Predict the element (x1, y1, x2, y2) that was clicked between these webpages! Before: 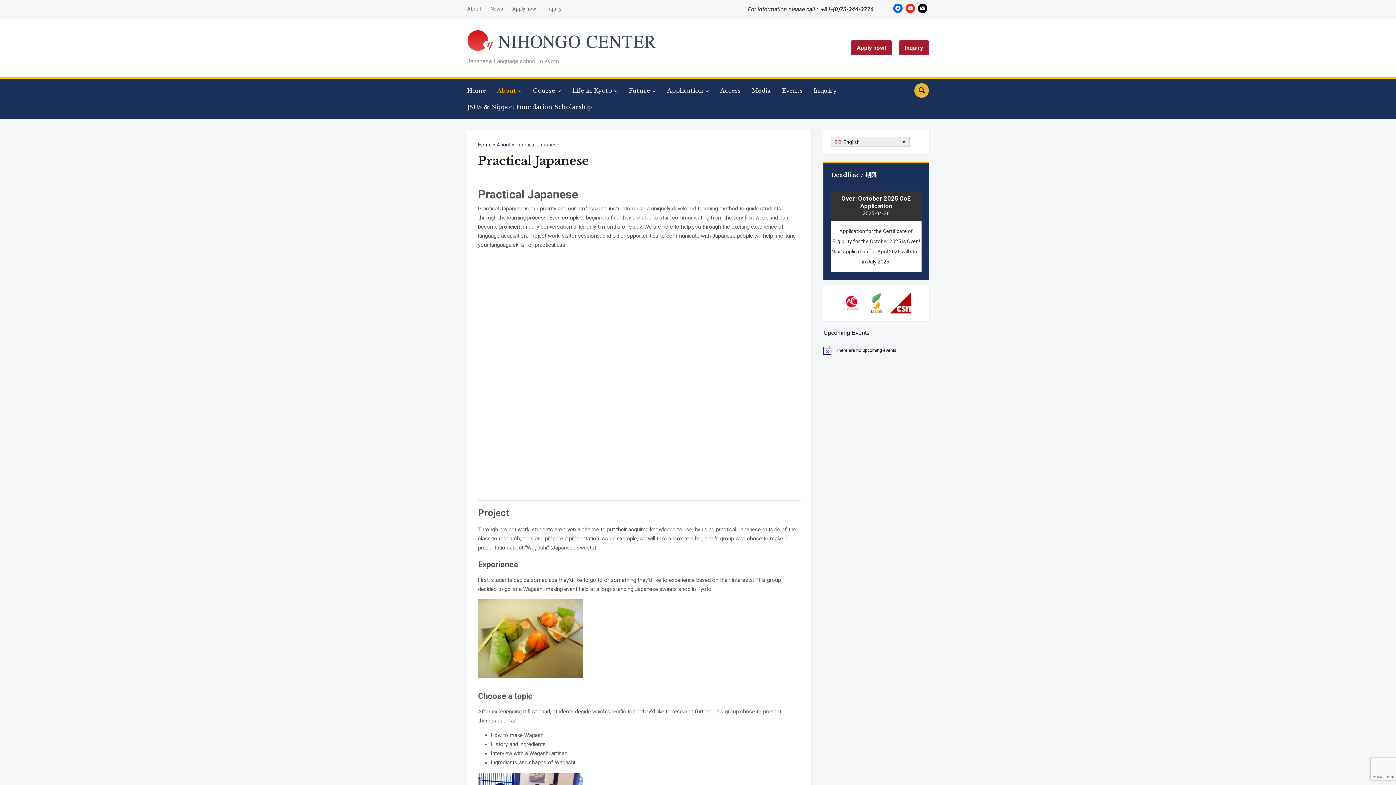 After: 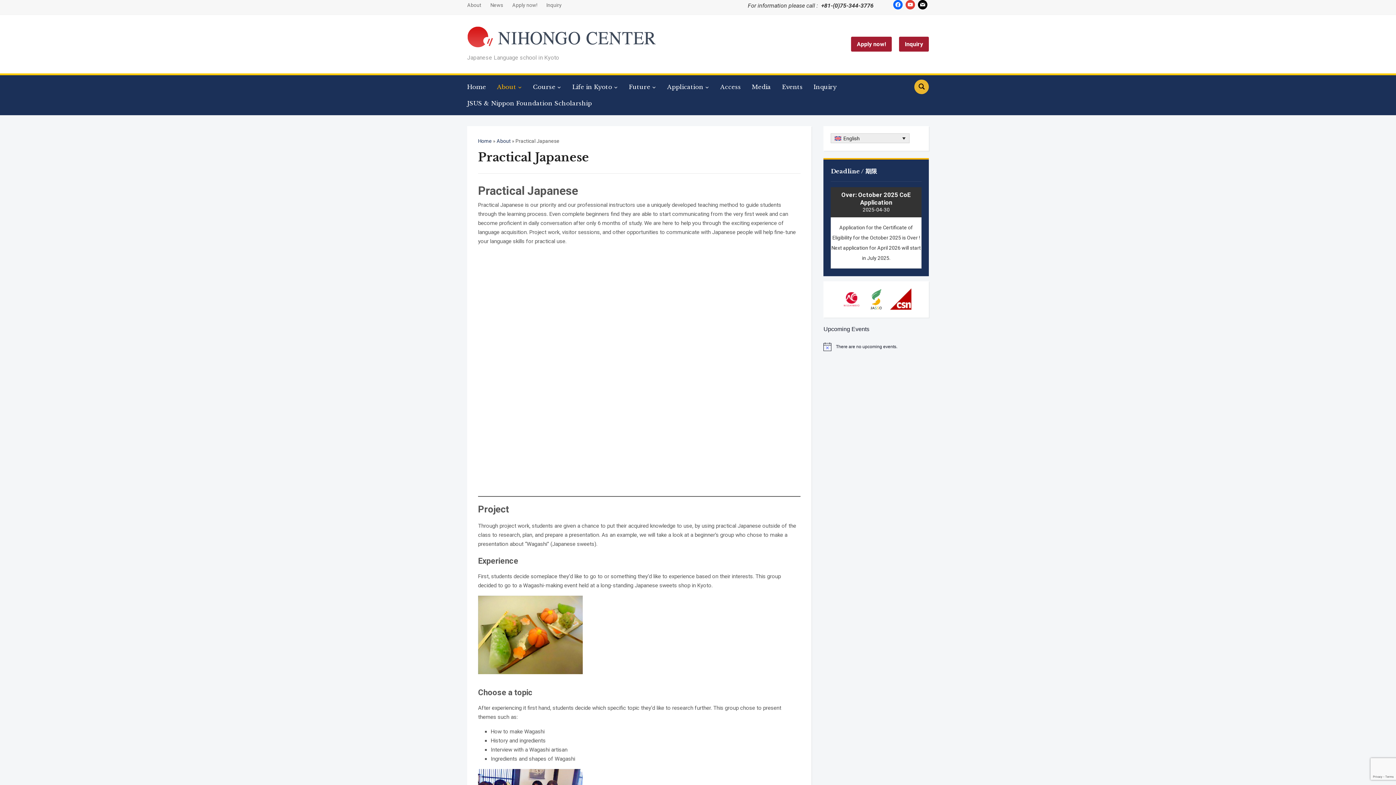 Action: bbox: (905, 4, 915, 10) label: youtube